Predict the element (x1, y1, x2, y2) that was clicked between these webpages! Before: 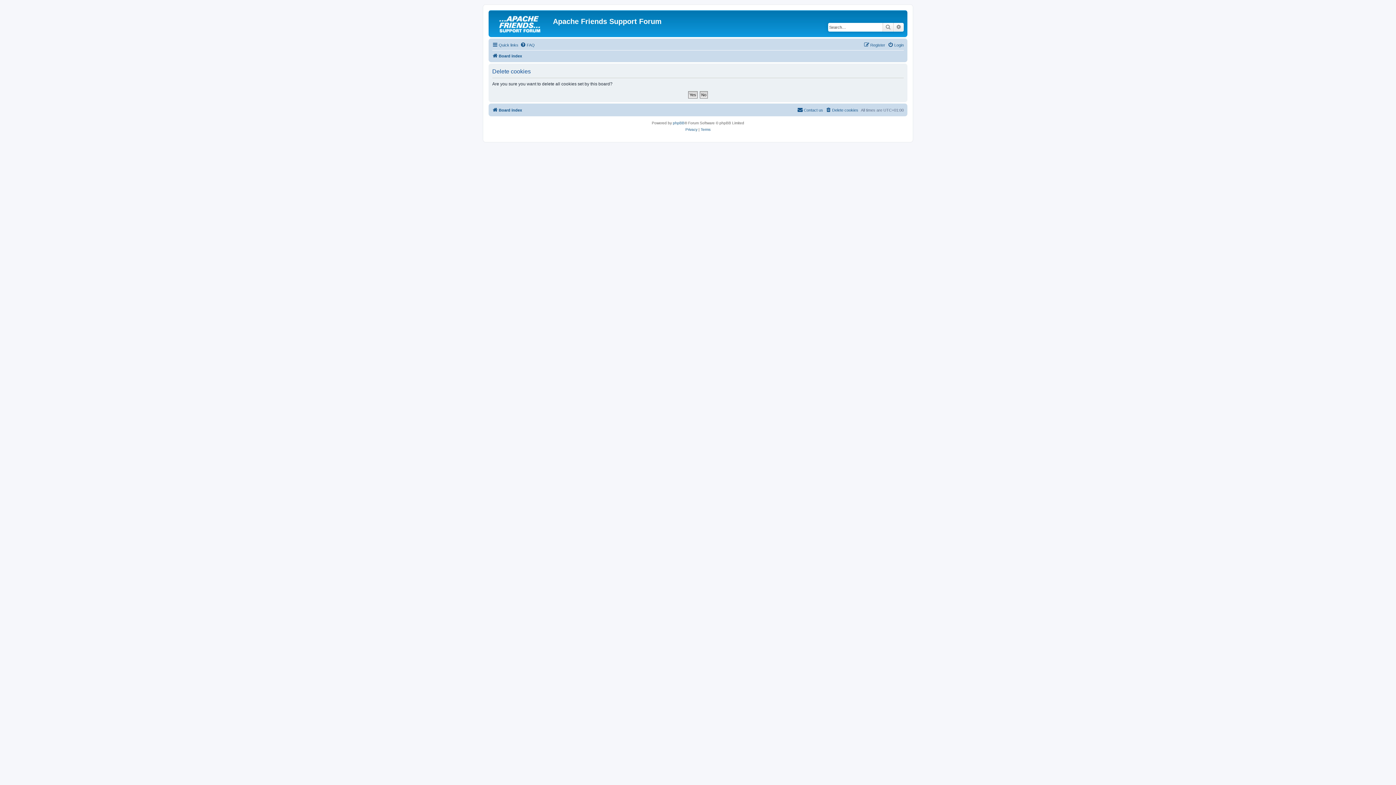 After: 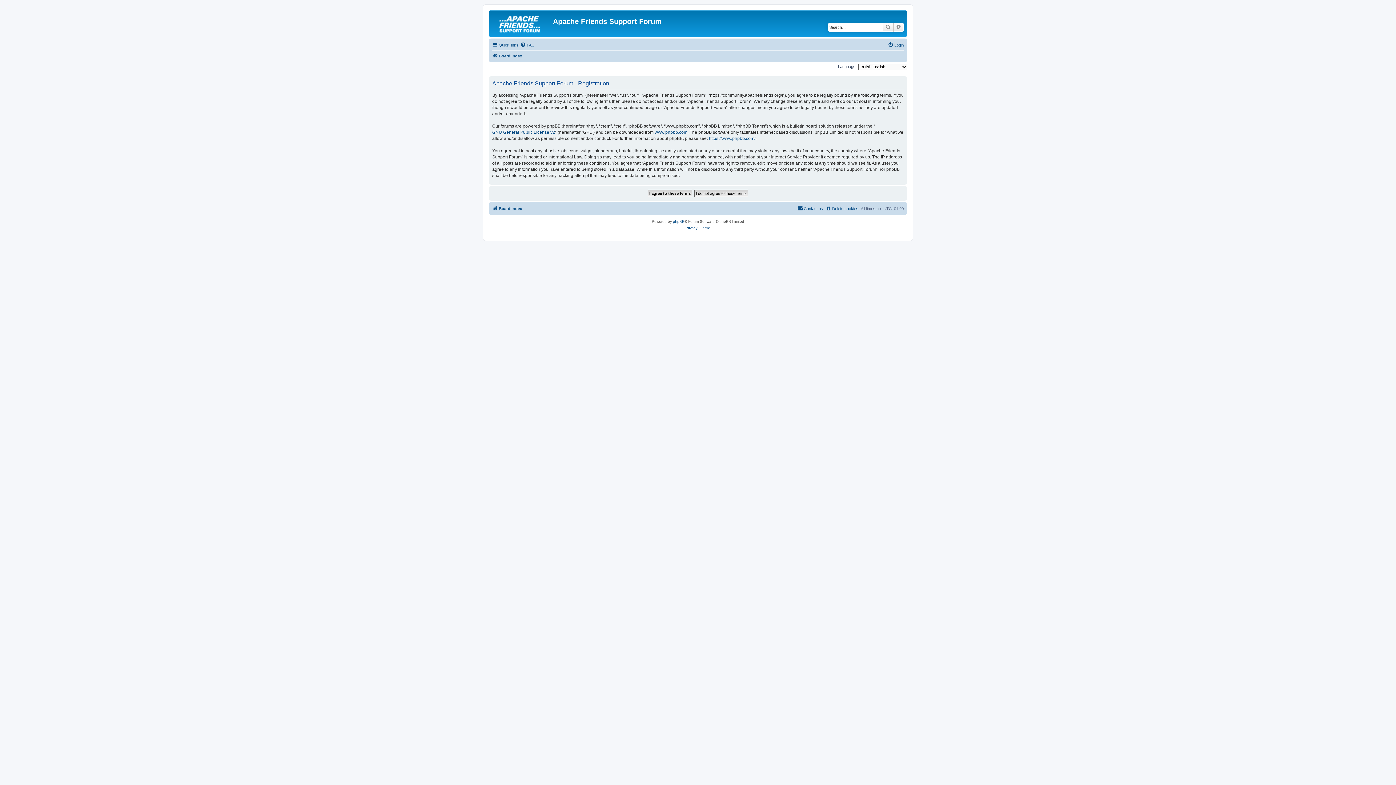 Action: bbox: (864, 40, 885, 49) label: Register